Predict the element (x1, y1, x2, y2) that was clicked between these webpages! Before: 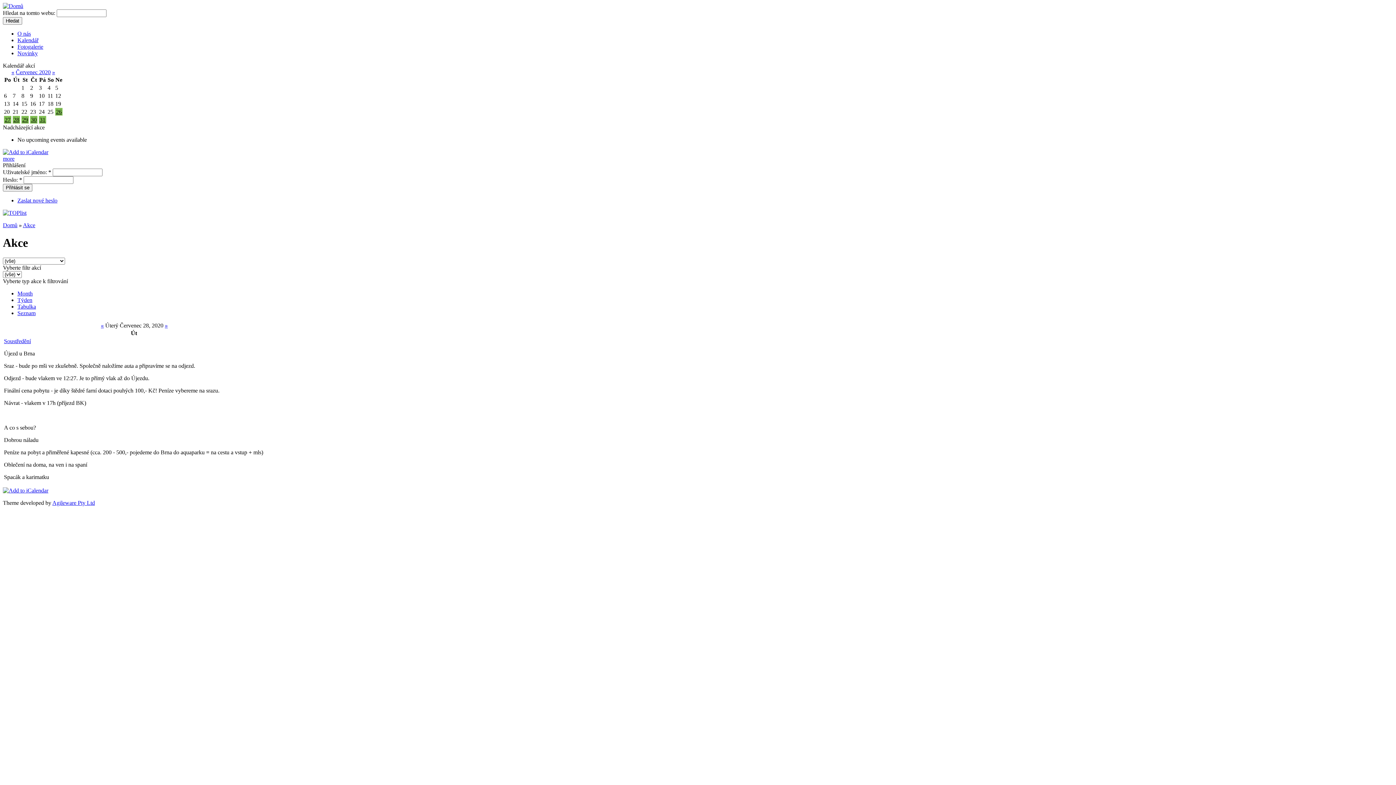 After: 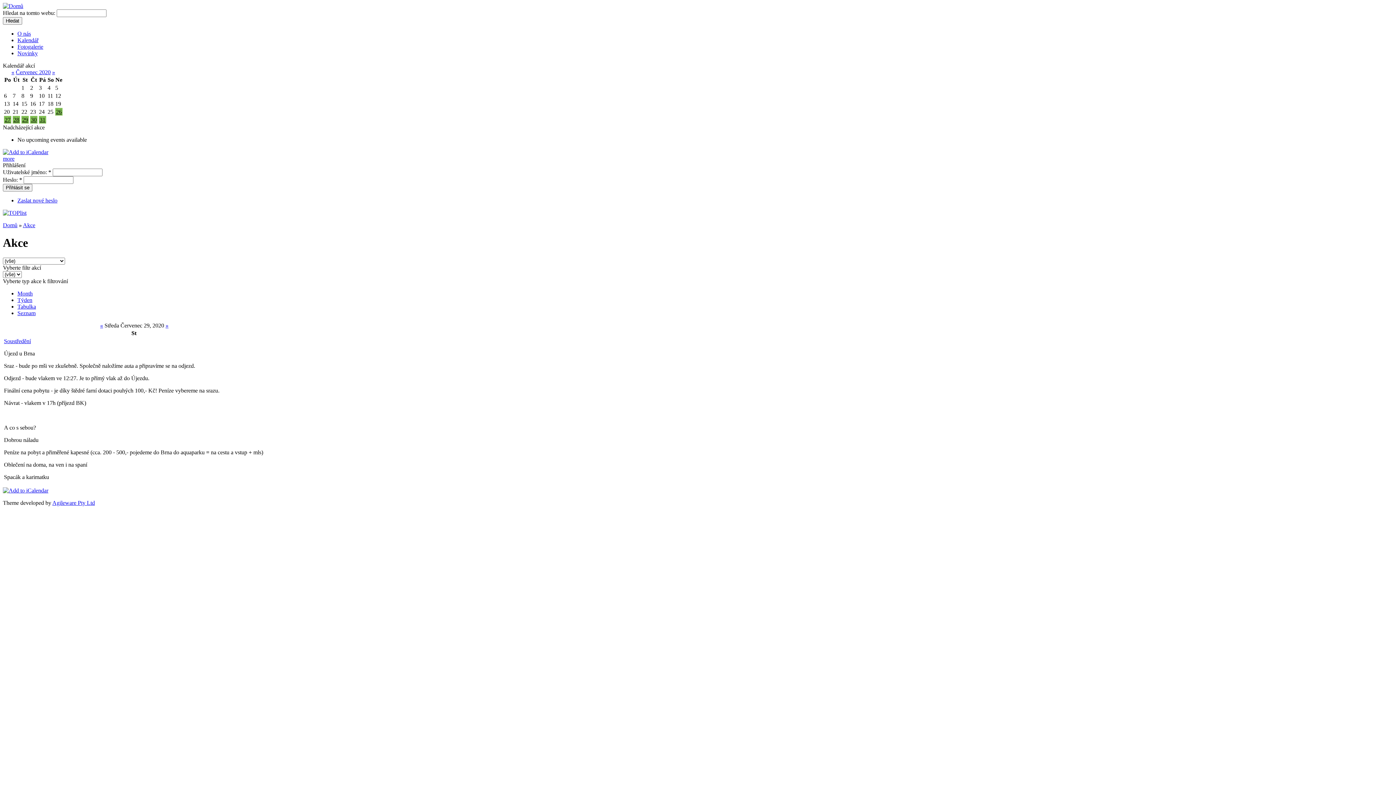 Action: label: » bbox: (164, 322, 167, 328)